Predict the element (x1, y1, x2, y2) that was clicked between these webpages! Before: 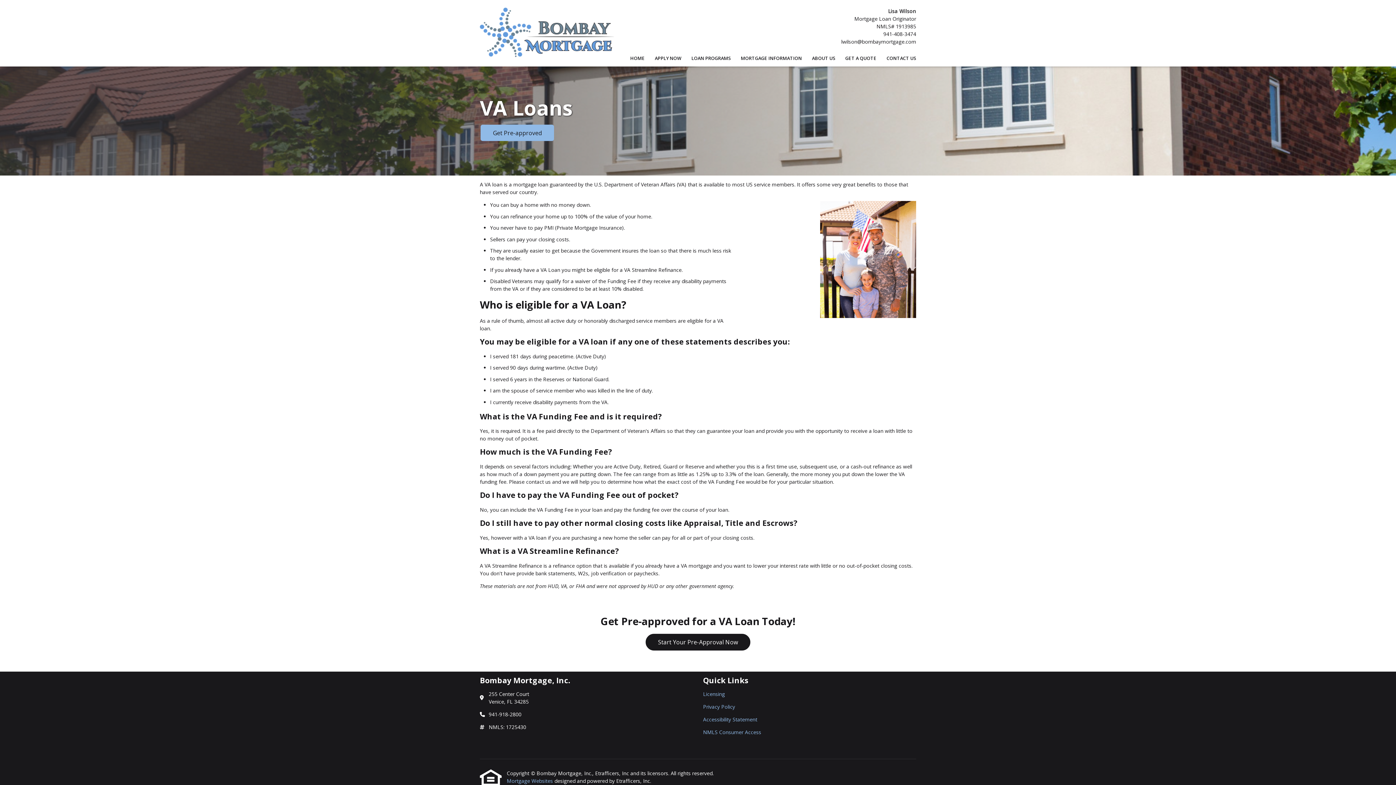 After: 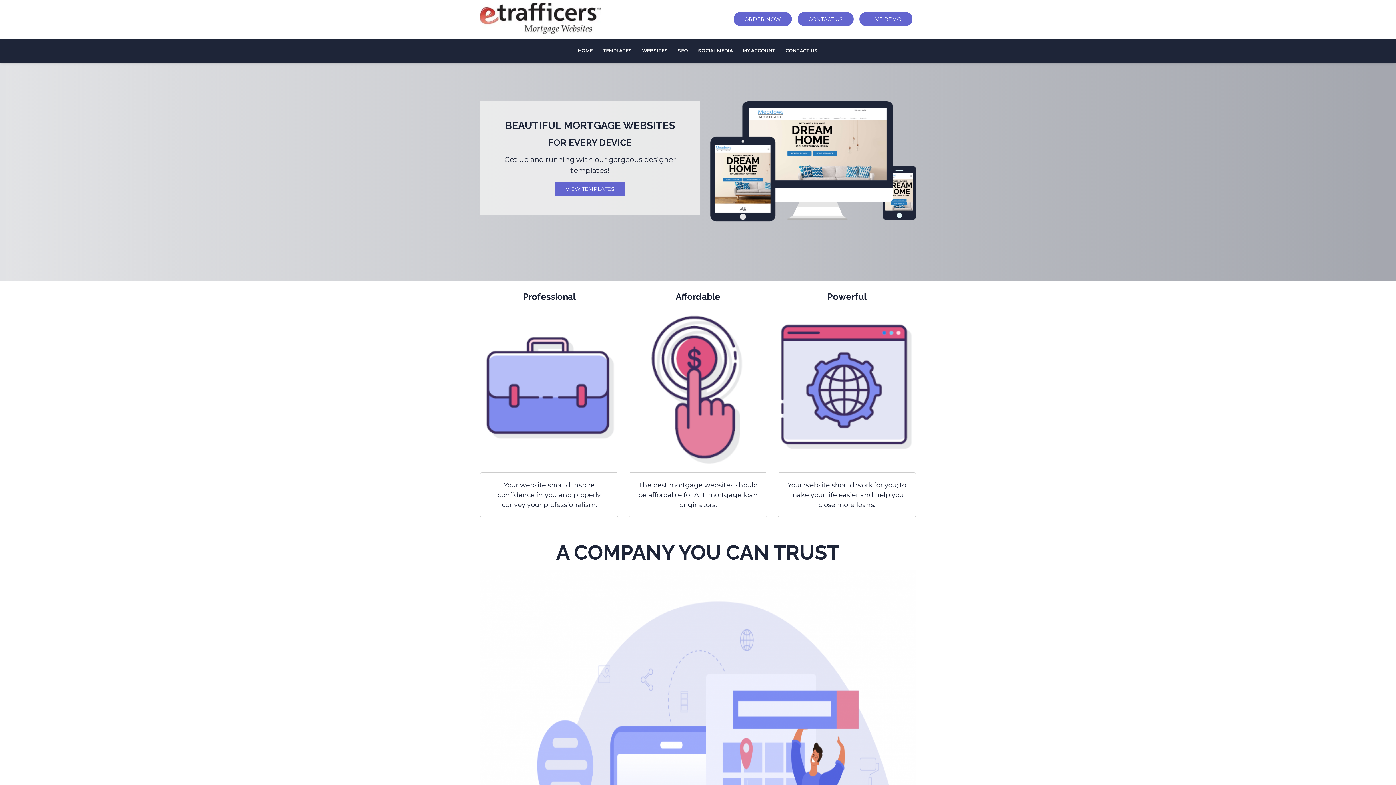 Action: bbox: (506, 777, 554, 784) label: Mortgage Websites 